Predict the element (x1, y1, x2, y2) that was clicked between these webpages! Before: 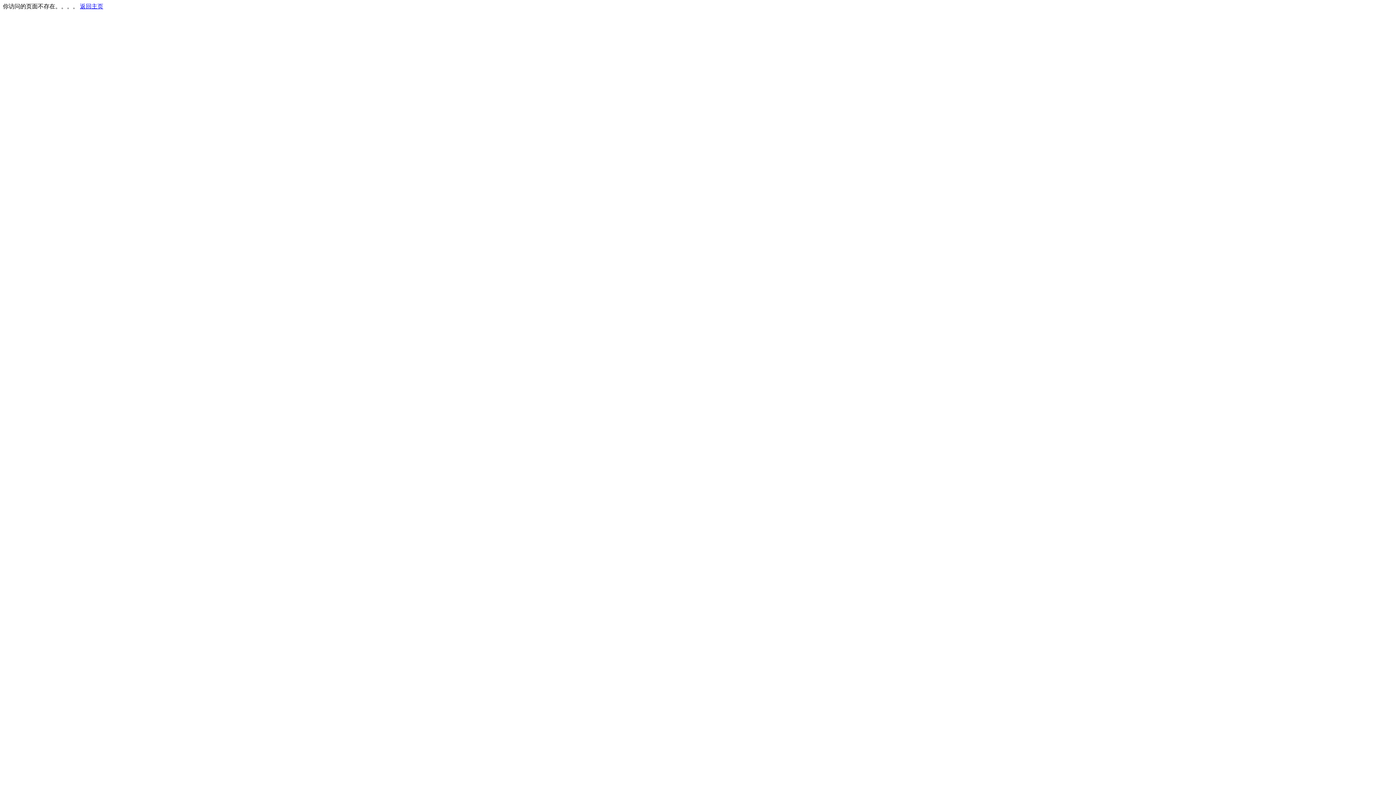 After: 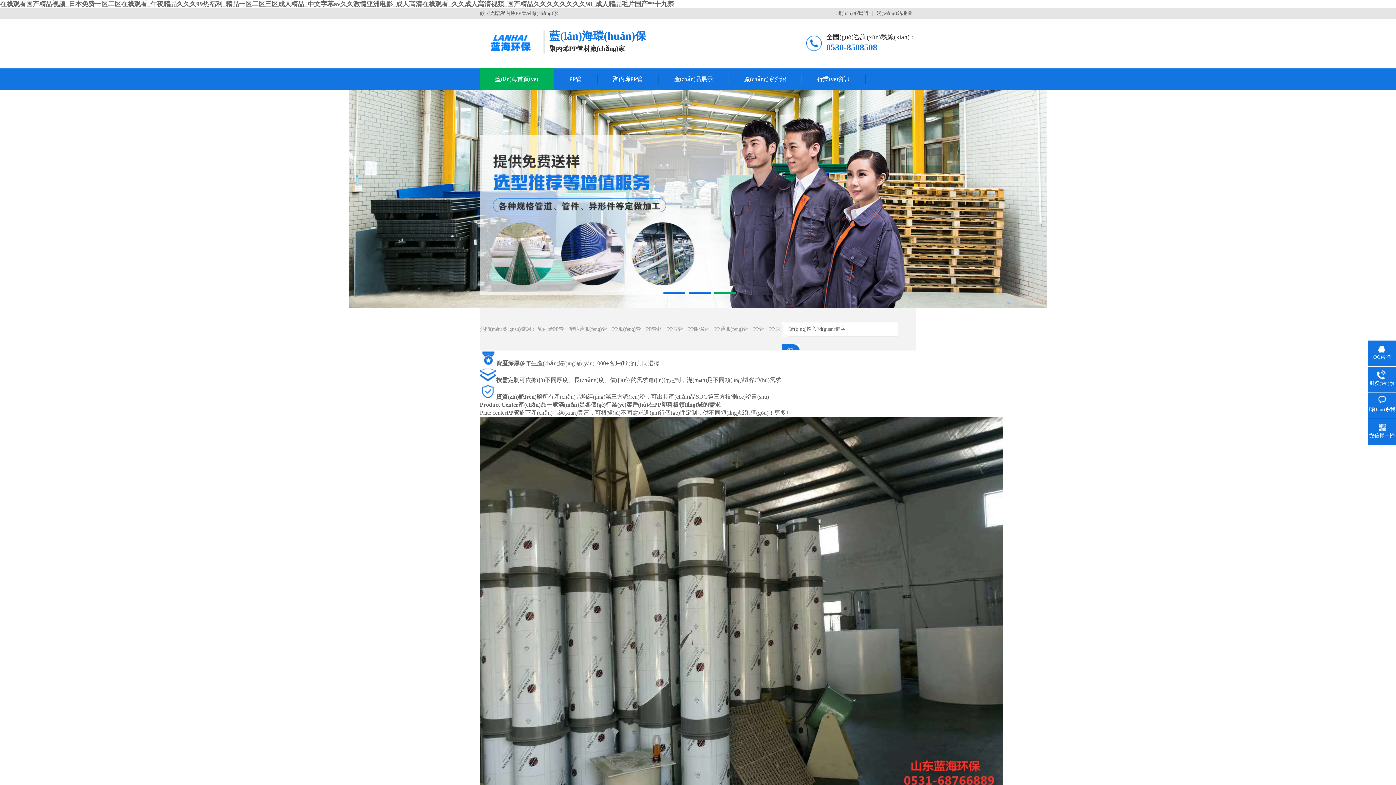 Action: label: 返回主页 bbox: (80, 3, 103, 9)